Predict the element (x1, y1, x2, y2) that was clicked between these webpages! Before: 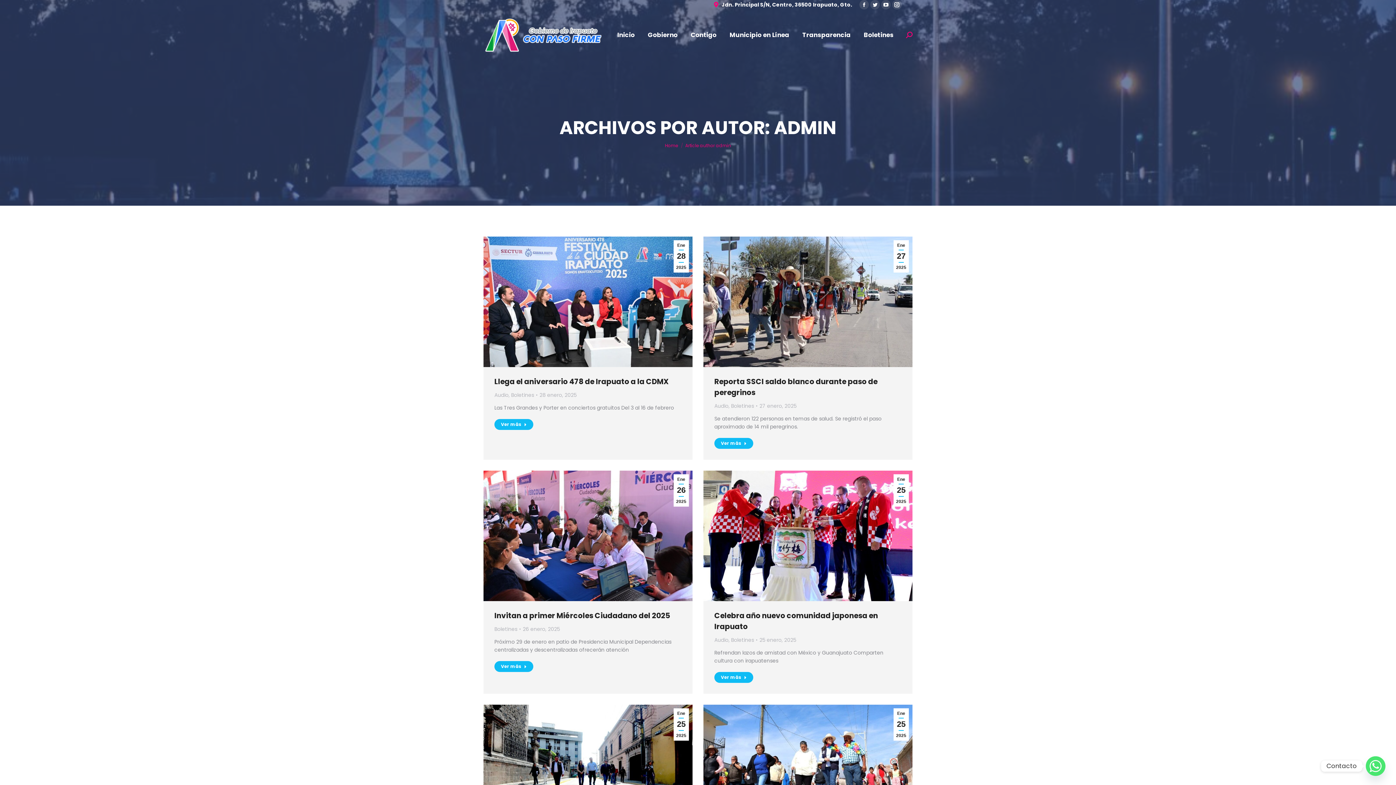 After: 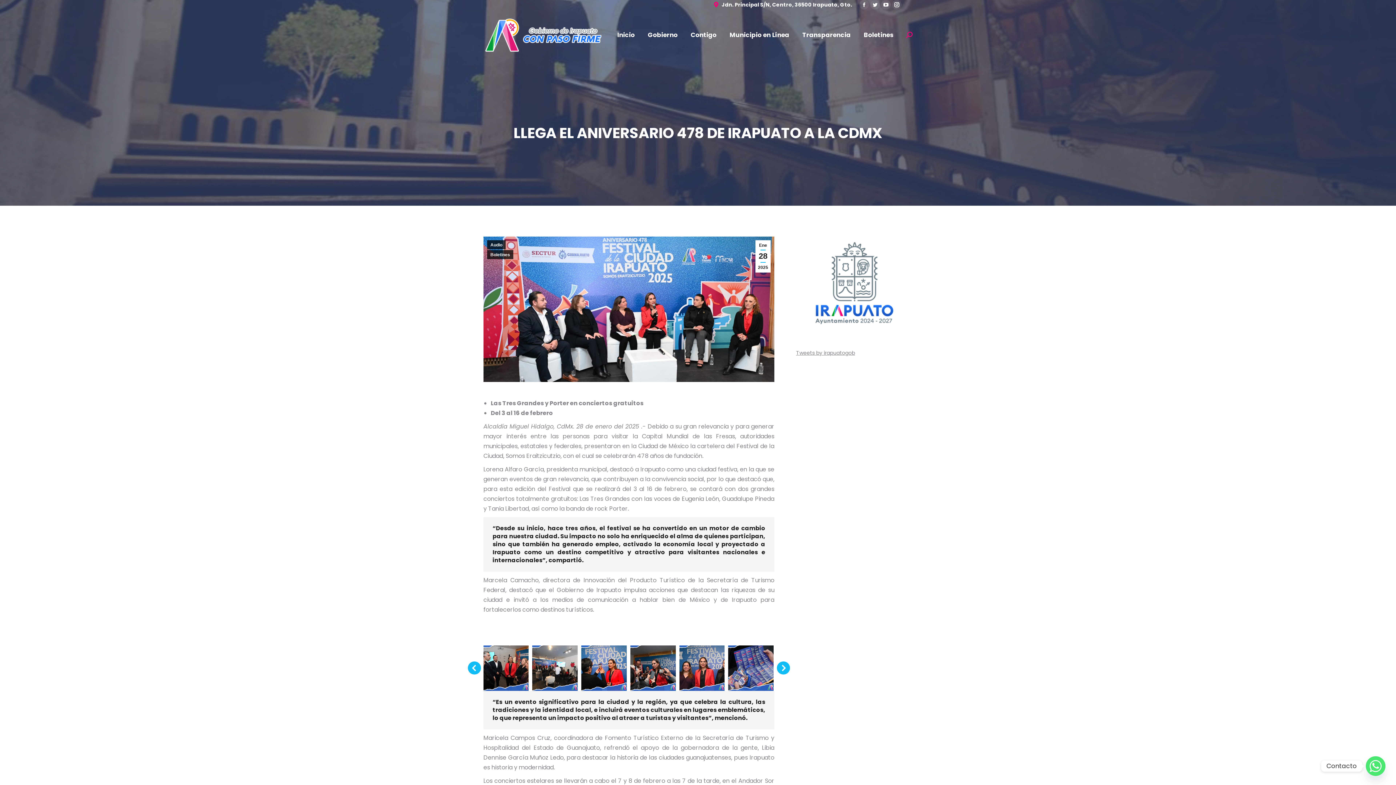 Action: bbox: (494, 376, 668, 386) label: Llega el aniversario 478 de Irapuato a la CDMX